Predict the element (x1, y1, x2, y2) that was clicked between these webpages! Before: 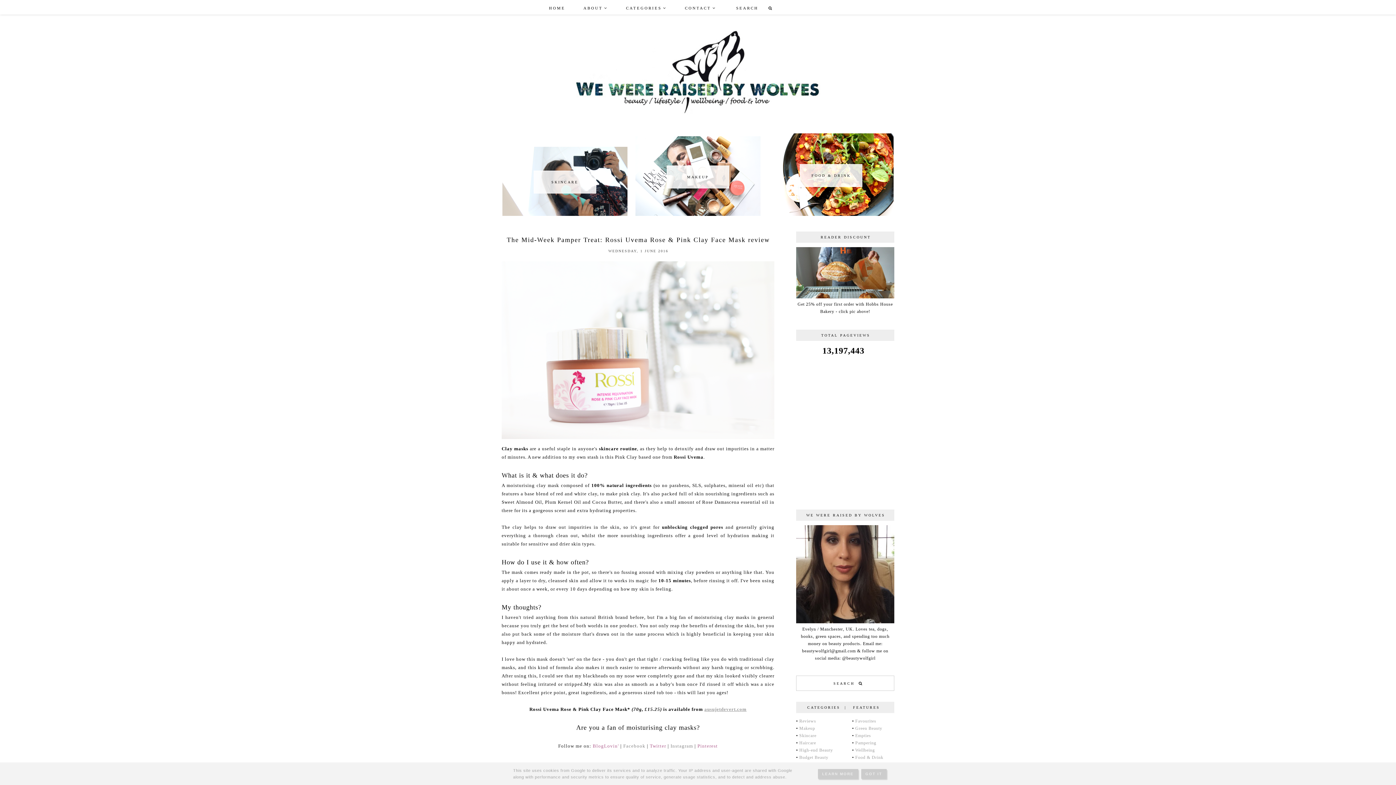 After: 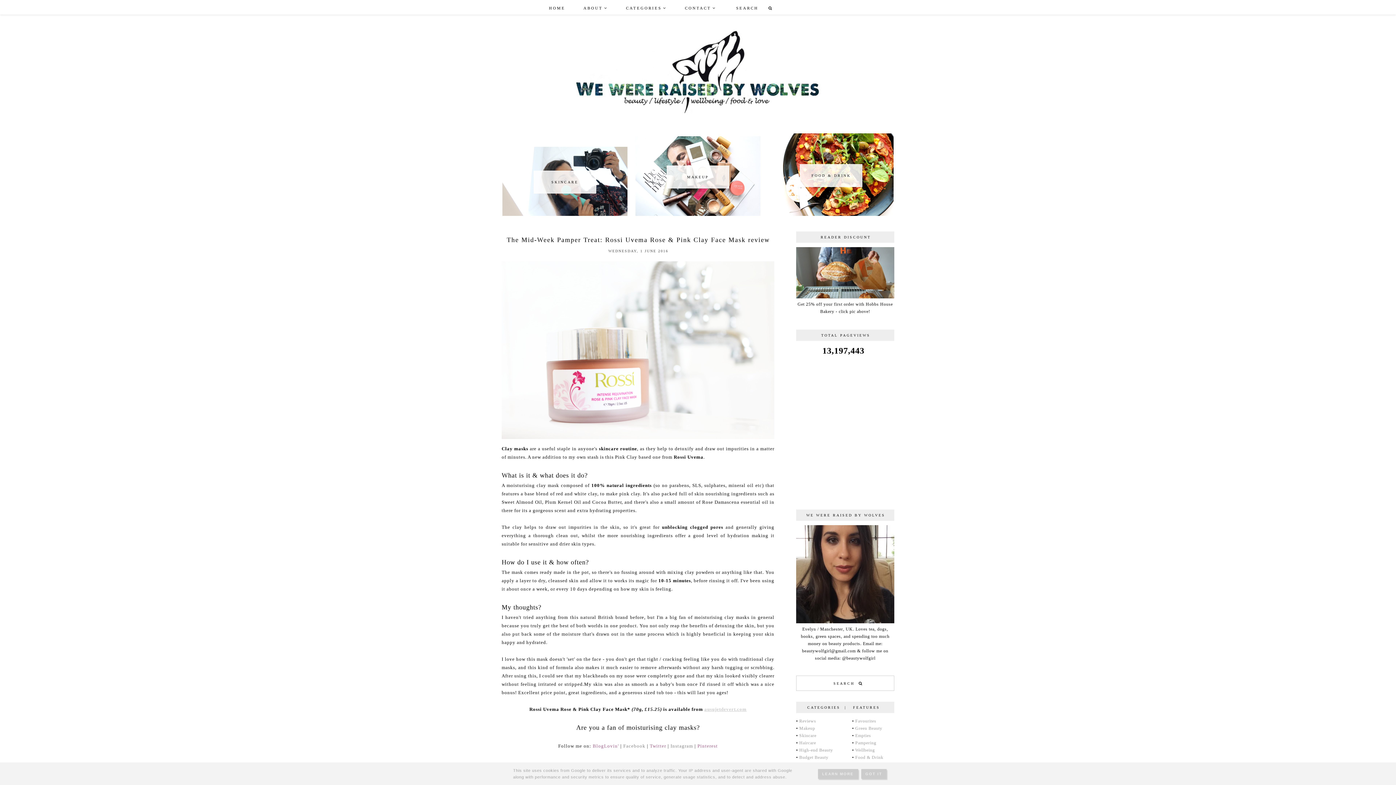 Action: label: ausujetdevert.com bbox: (704, 706, 746, 712)